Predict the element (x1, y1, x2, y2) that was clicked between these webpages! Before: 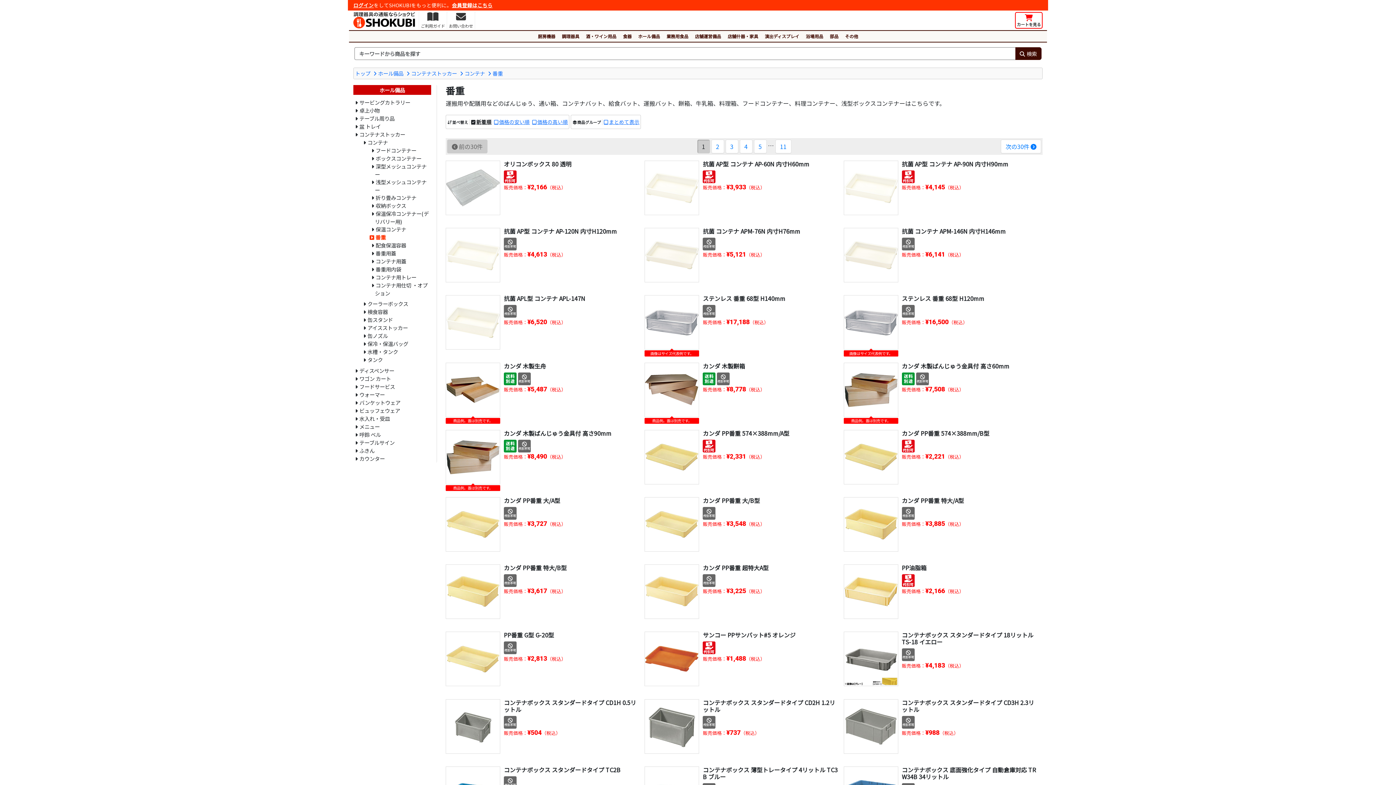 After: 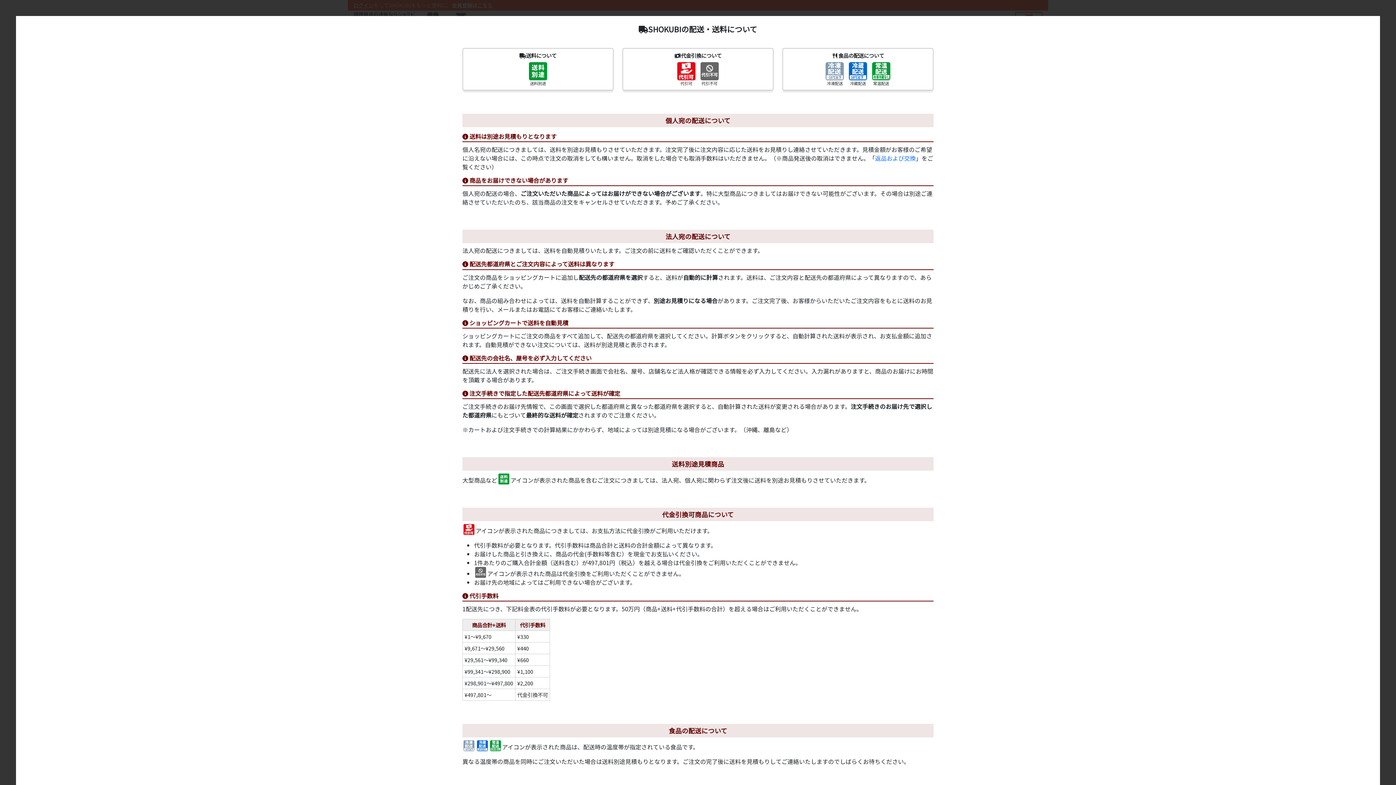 Action: bbox: (504, 575, 516, 584)